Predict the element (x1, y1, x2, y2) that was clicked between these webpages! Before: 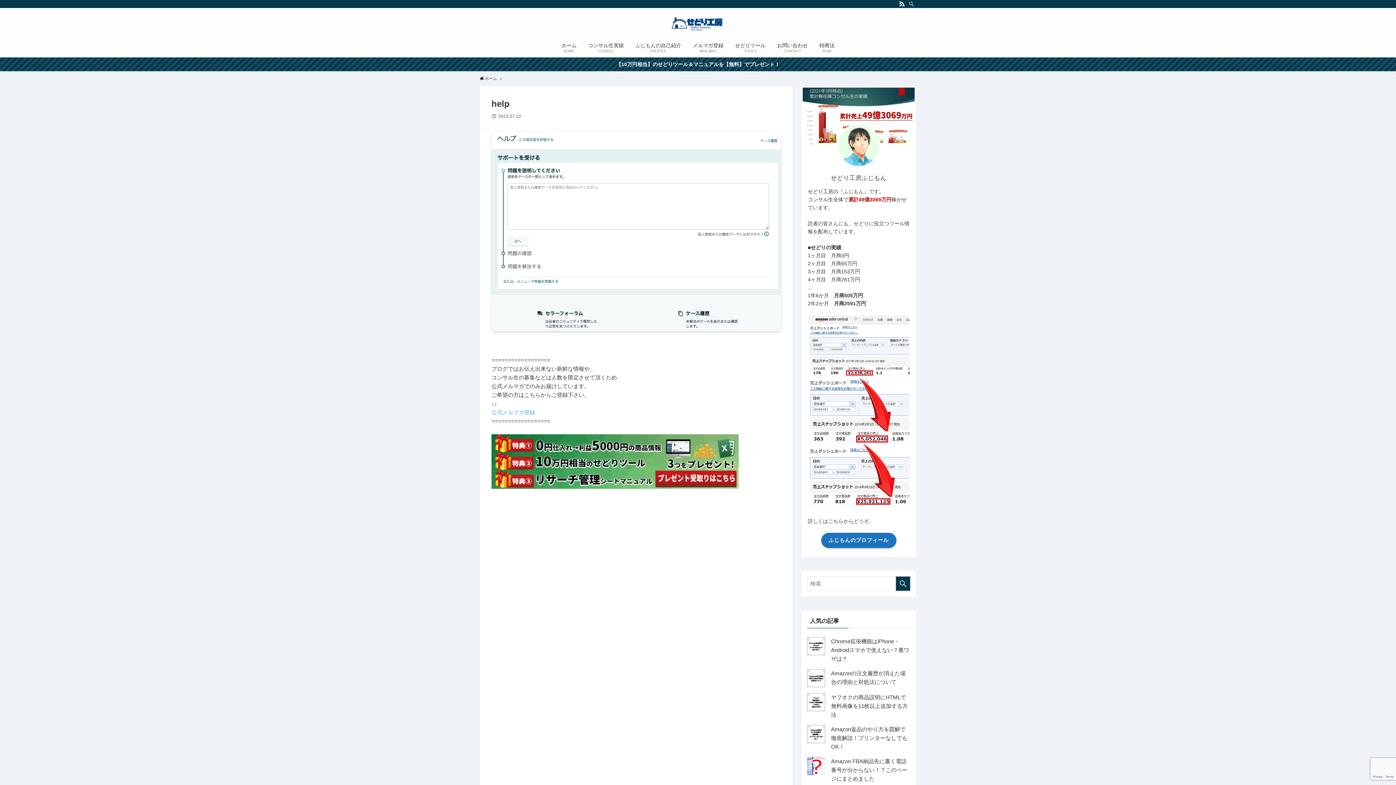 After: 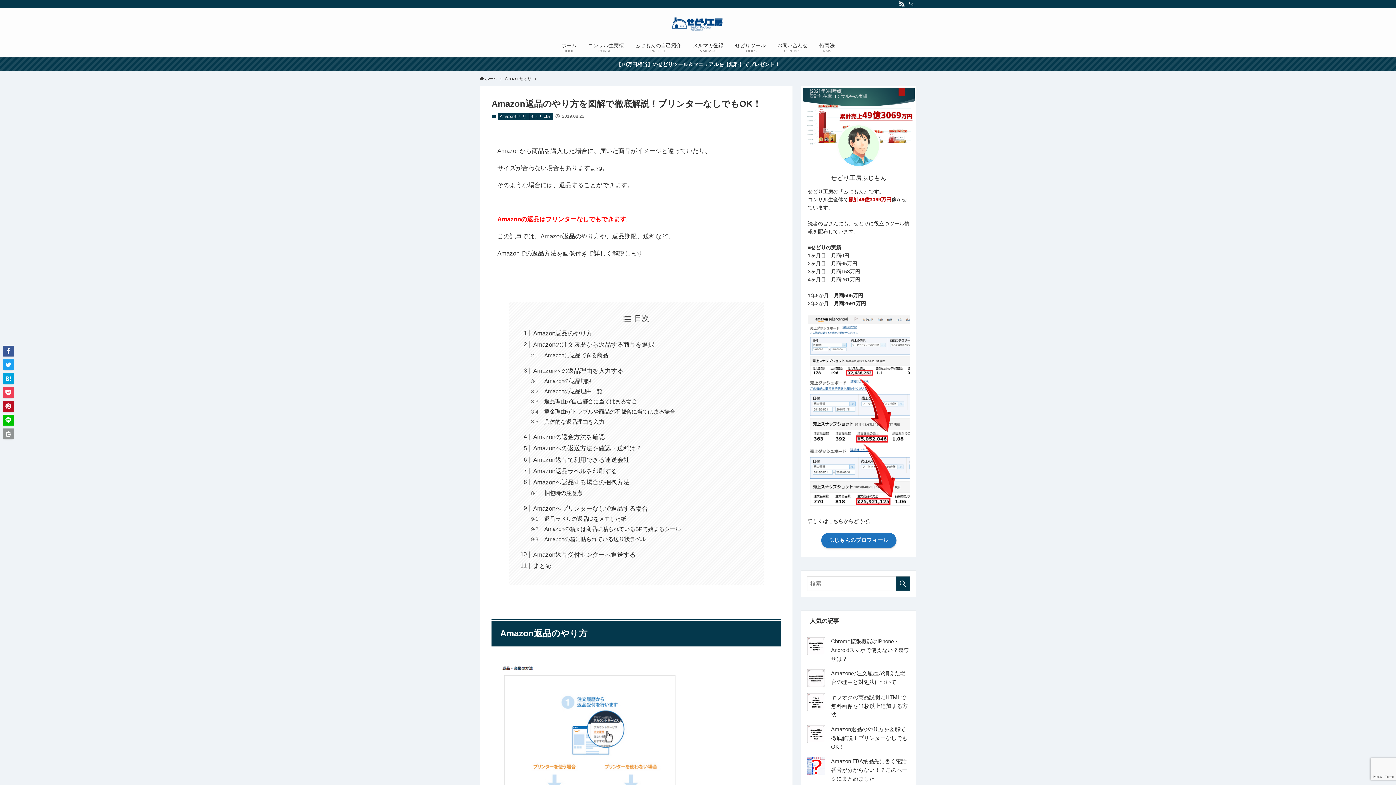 Action: bbox: (831, 726, 907, 750) label: Amazon返品のやり方を図解で徹底解説！プリンターなしでもOK！